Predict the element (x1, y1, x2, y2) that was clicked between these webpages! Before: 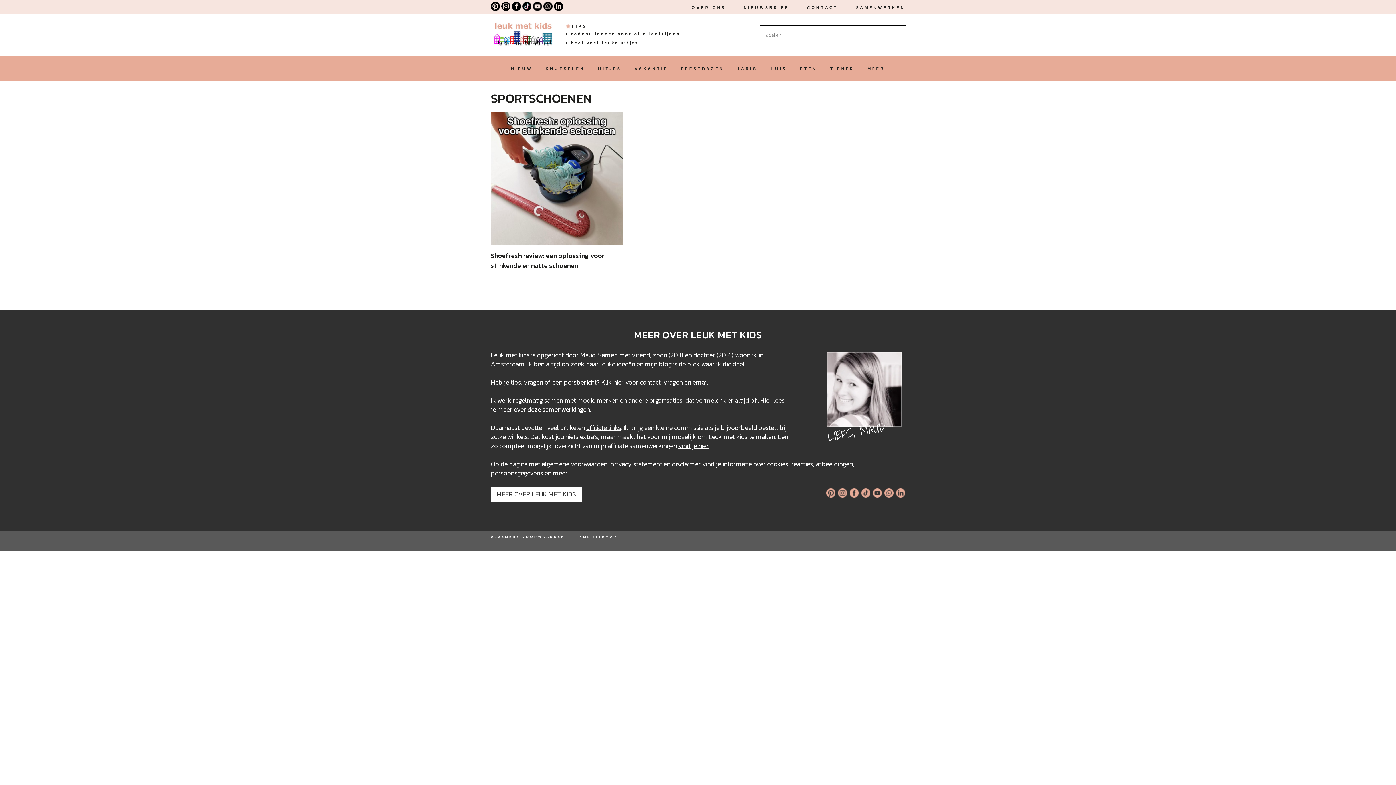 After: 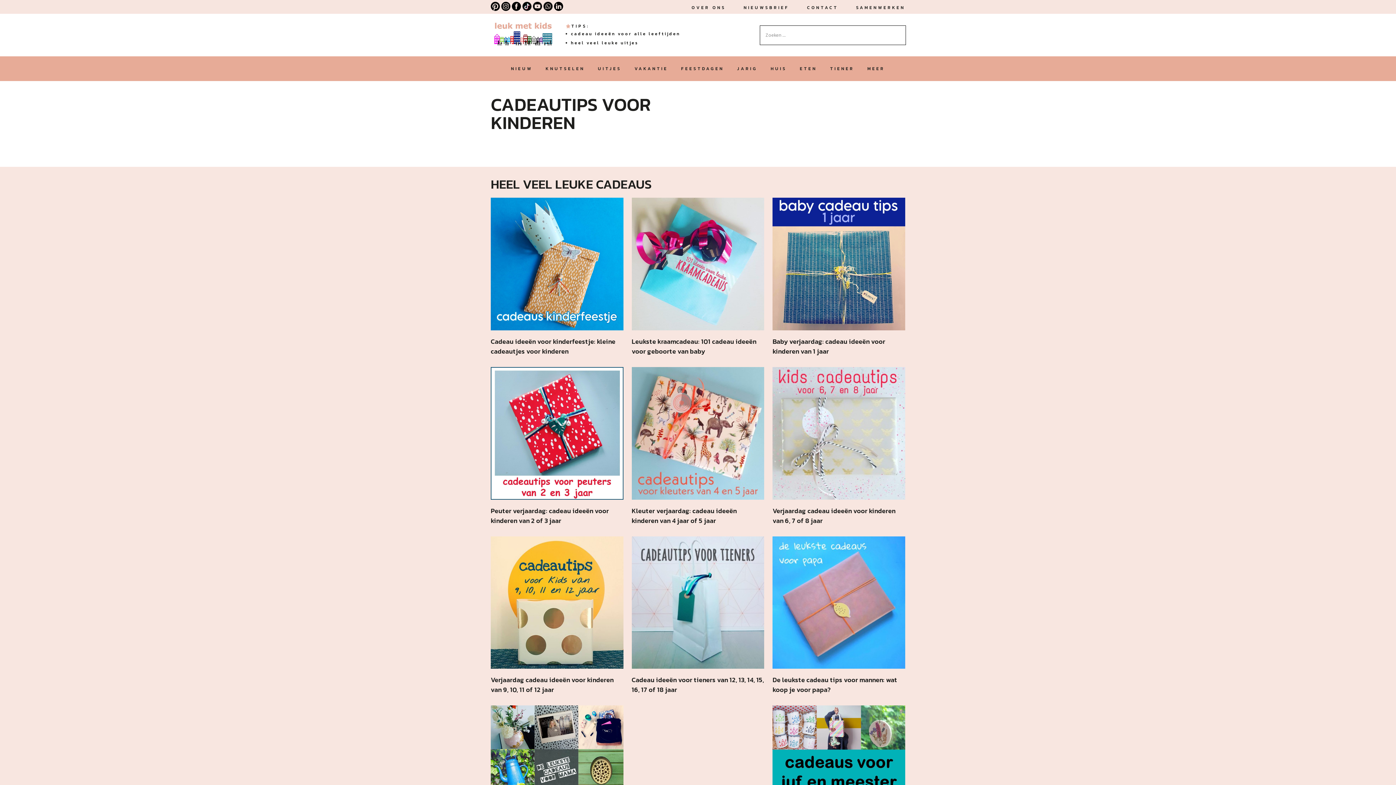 Action: bbox: (571, 30, 680, 36) label: cadeau ideeën voor alle leeftijden